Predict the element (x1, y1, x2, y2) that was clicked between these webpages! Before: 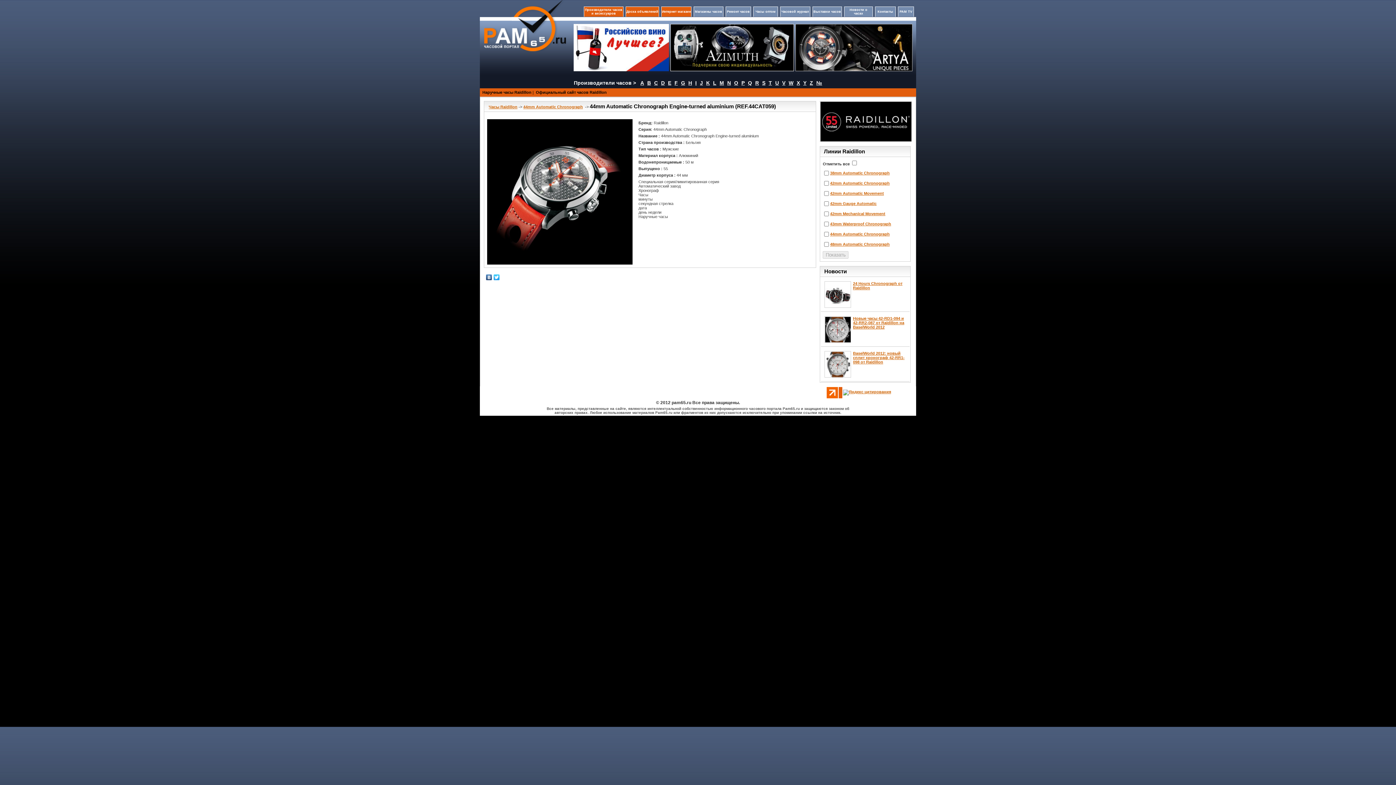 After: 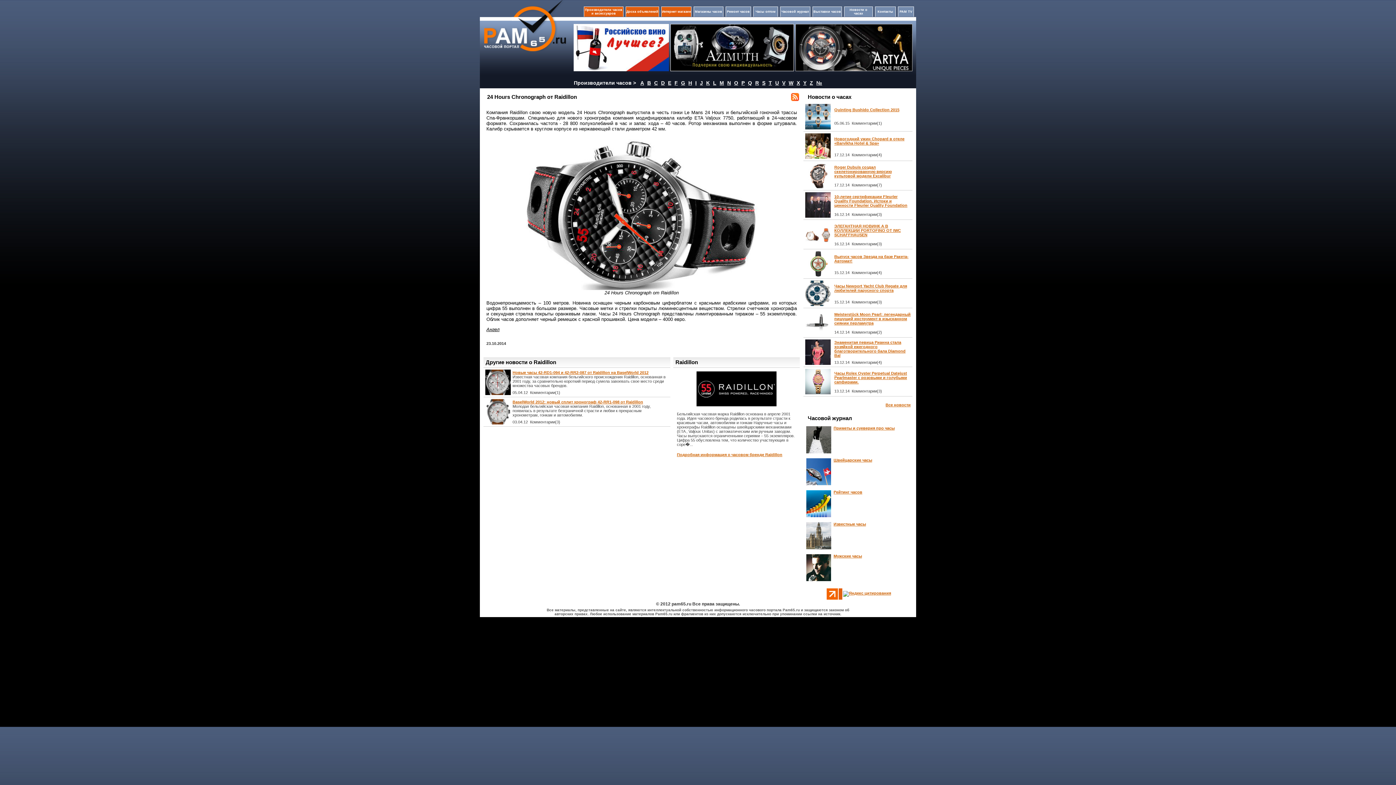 Action: bbox: (824, 304, 851, 308)